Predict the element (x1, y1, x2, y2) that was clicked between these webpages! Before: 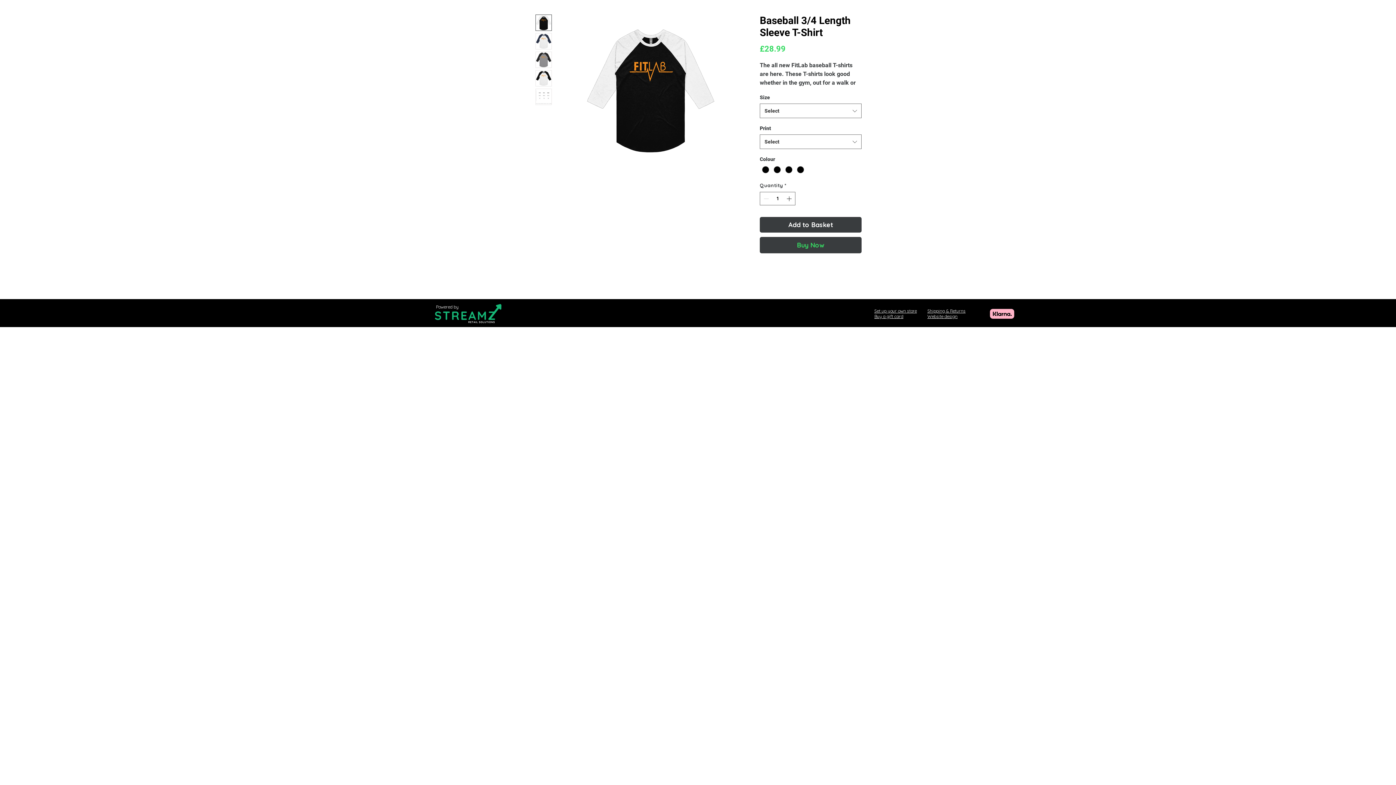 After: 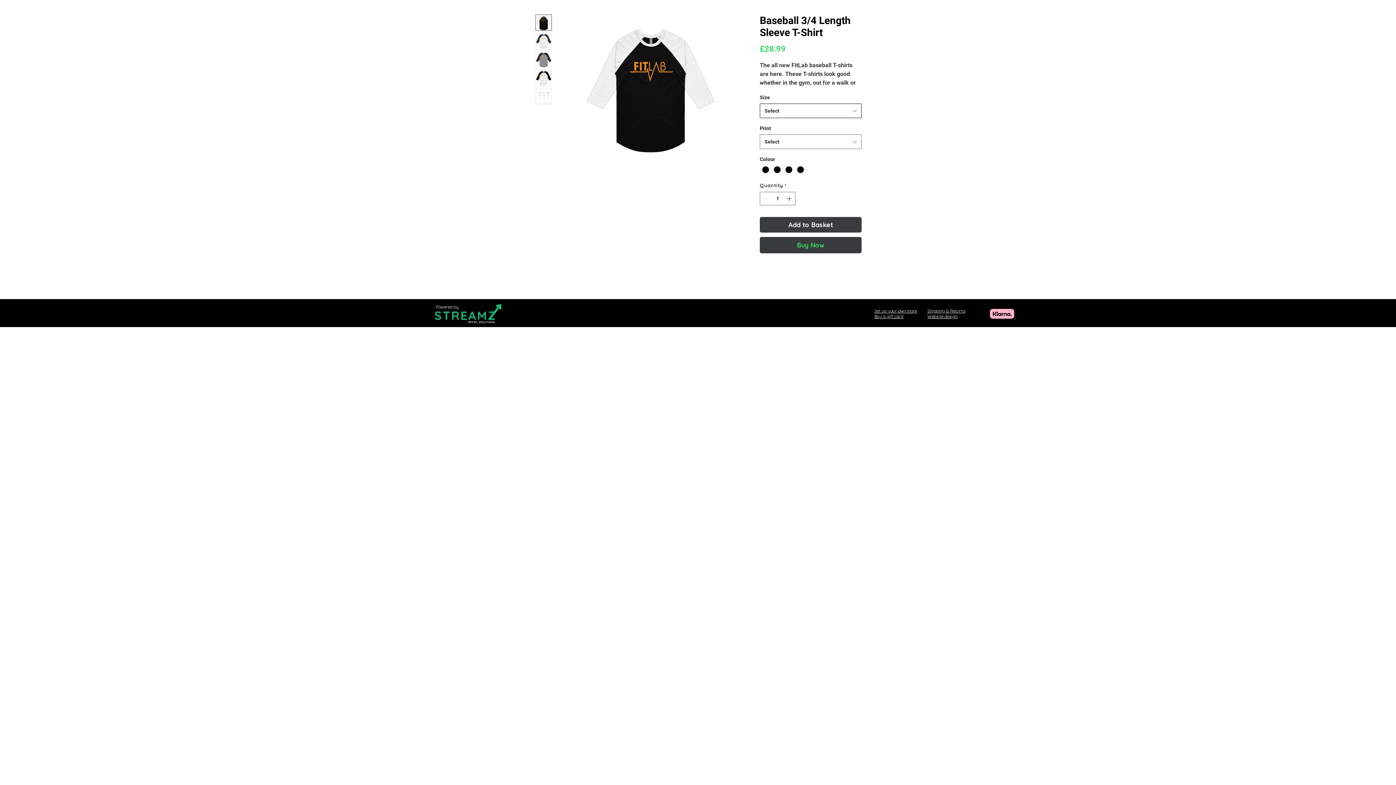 Action: label: Select bbox: (760, 103, 861, 118)